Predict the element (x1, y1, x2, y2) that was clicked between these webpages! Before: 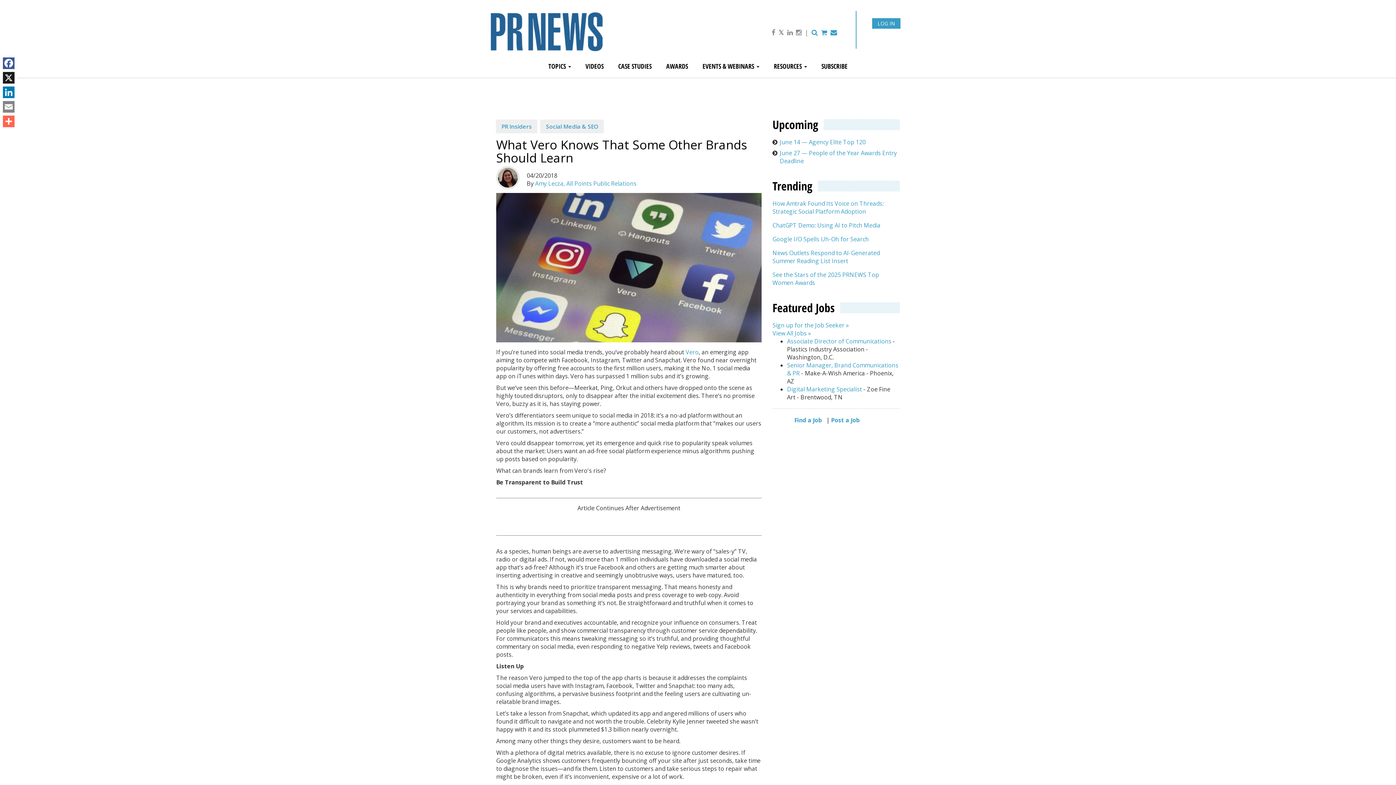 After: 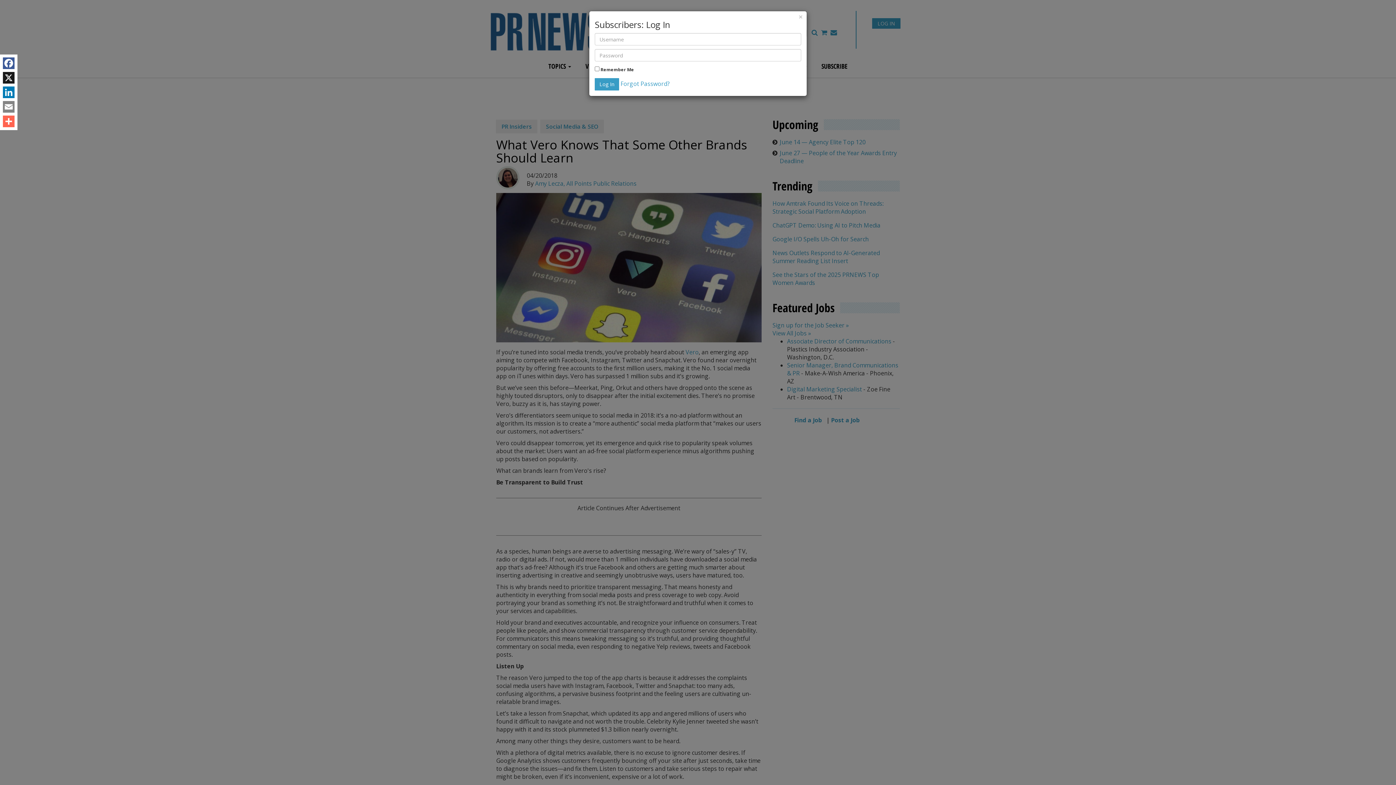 Action: label: LOG IN bbox: (872, 18, 900, 28)